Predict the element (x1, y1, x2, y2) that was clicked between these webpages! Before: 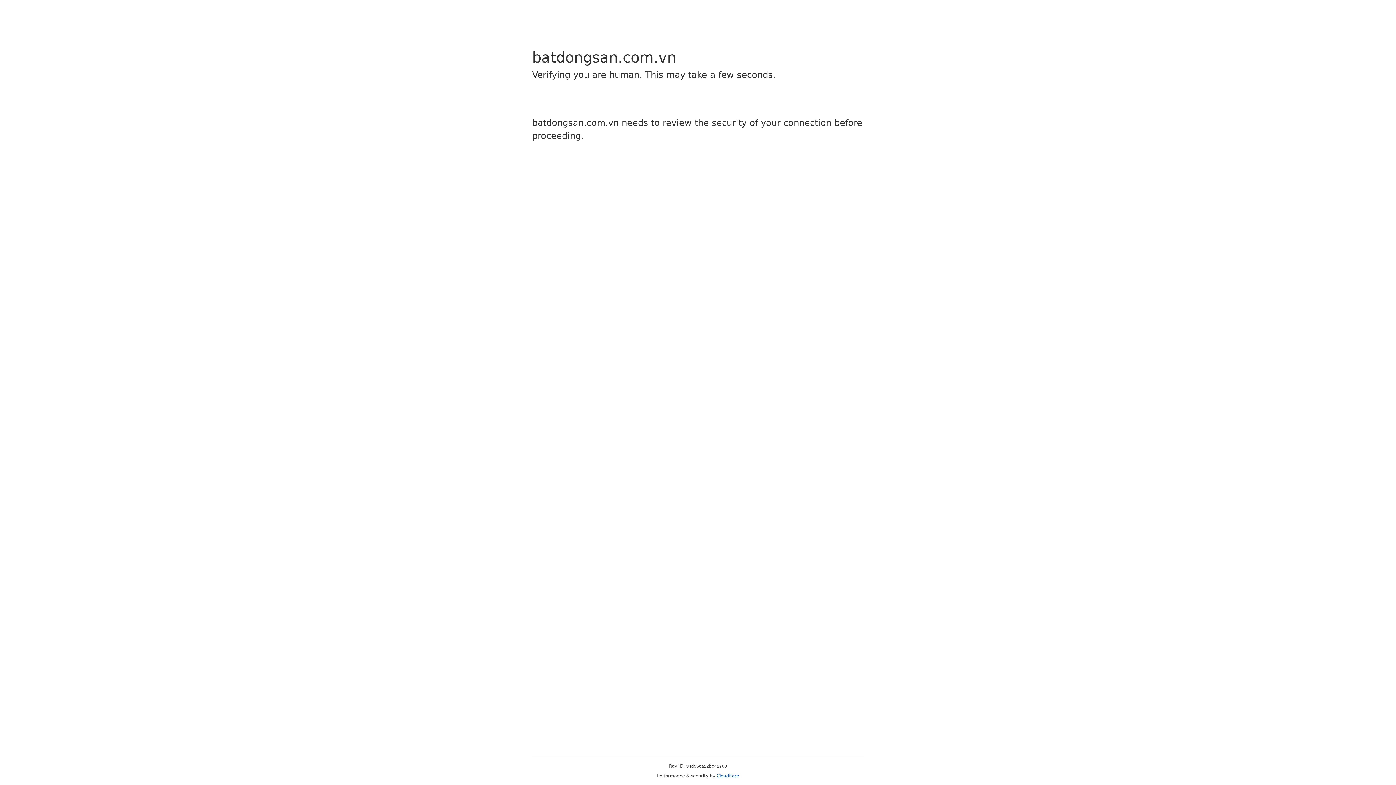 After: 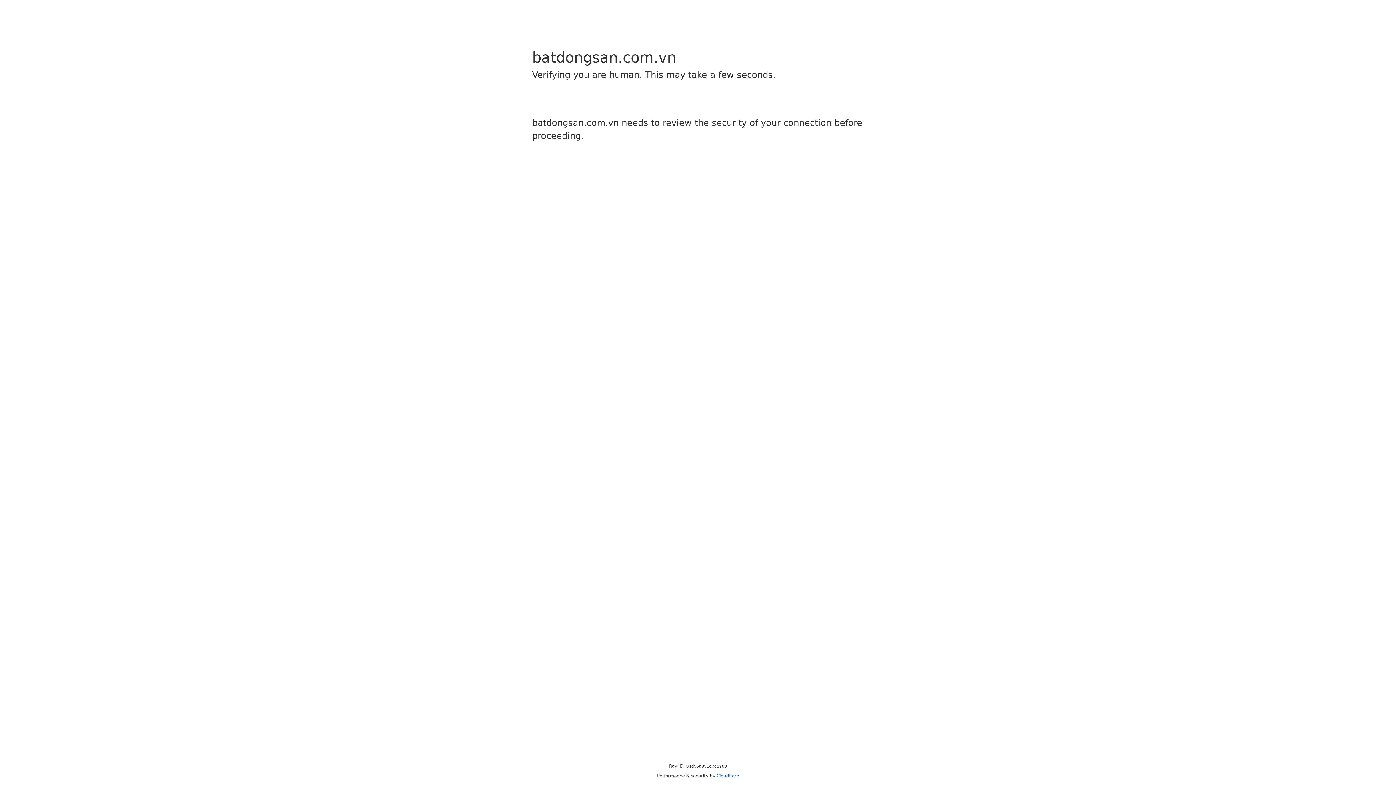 Action: label: Cloudflare bbox: (716, 773, 739, 778)